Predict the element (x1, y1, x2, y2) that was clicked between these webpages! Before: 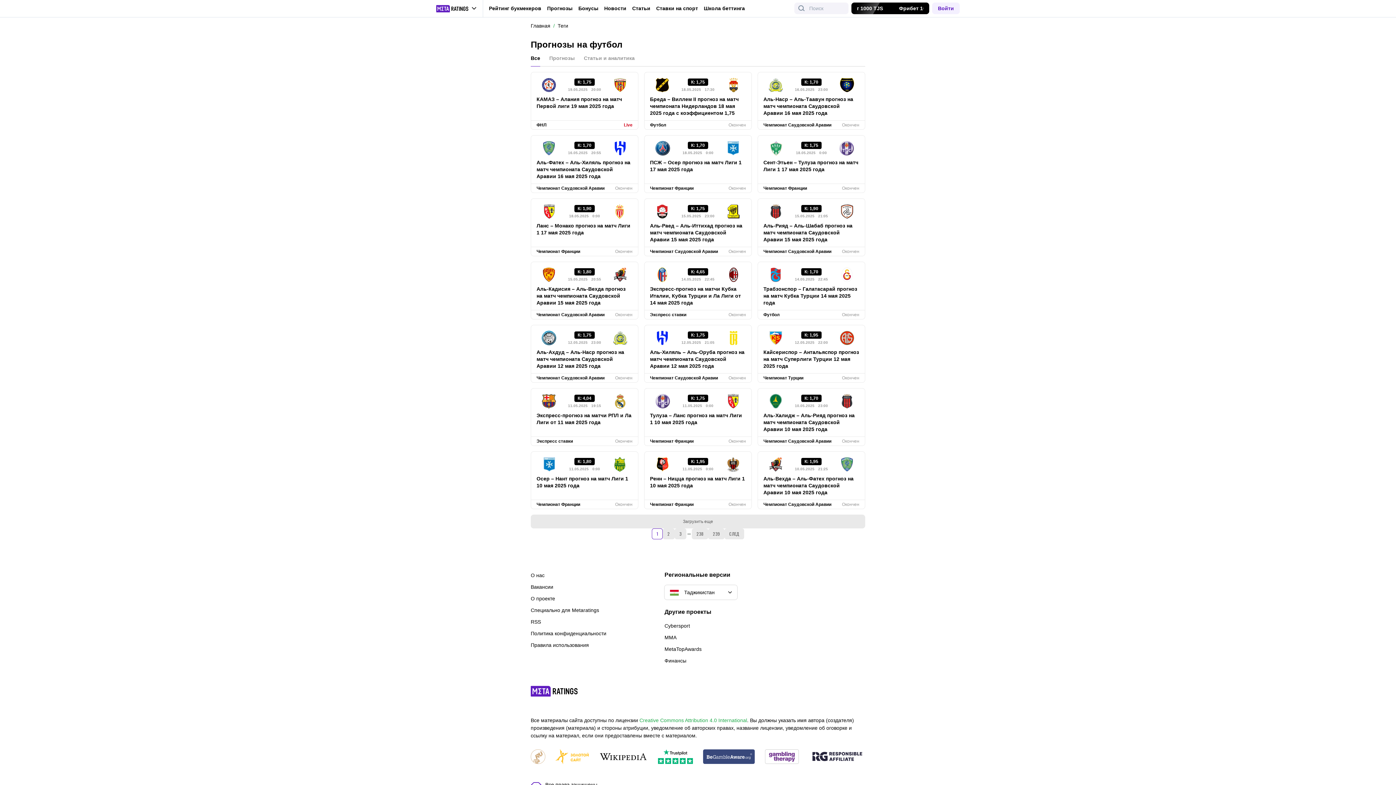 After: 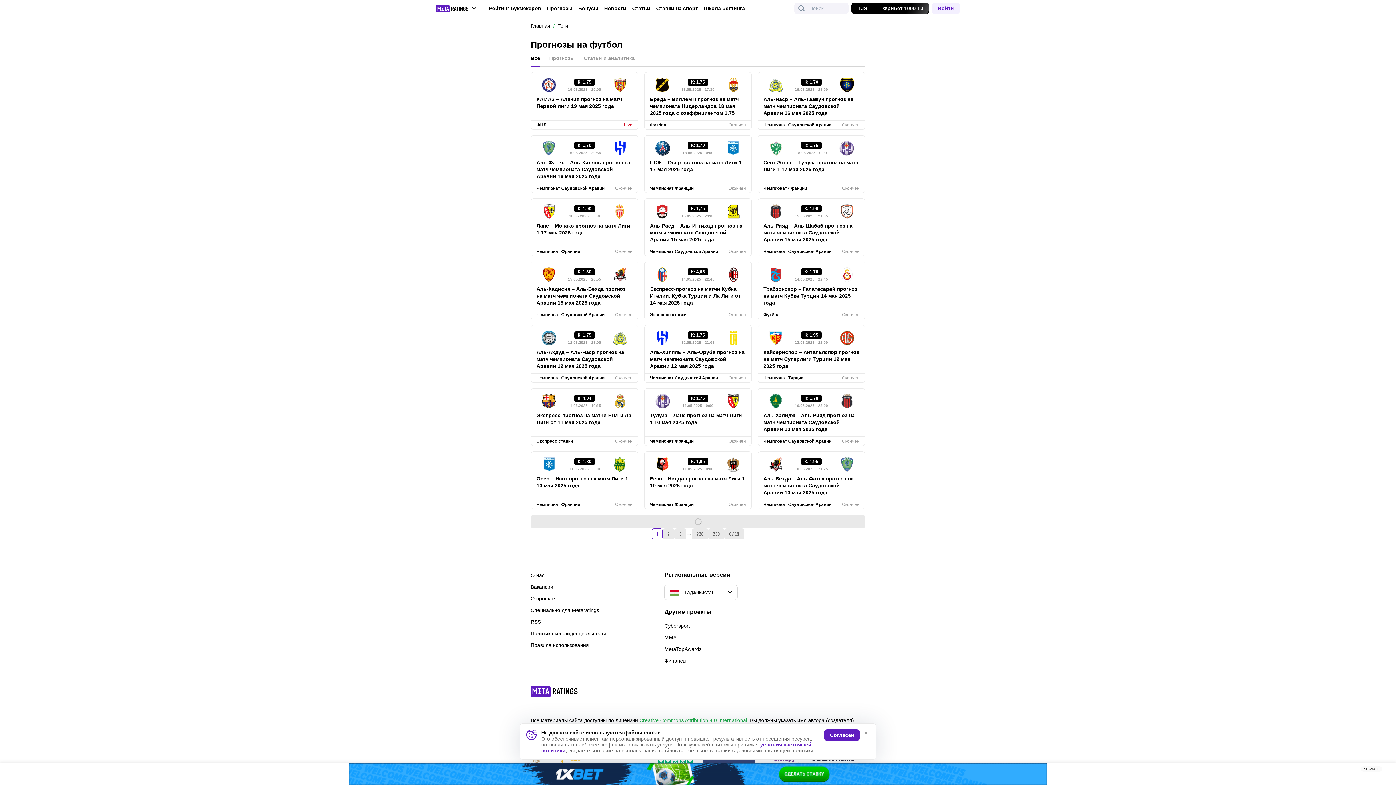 Action: bbox: (674, 528, 686, 539) label: 3